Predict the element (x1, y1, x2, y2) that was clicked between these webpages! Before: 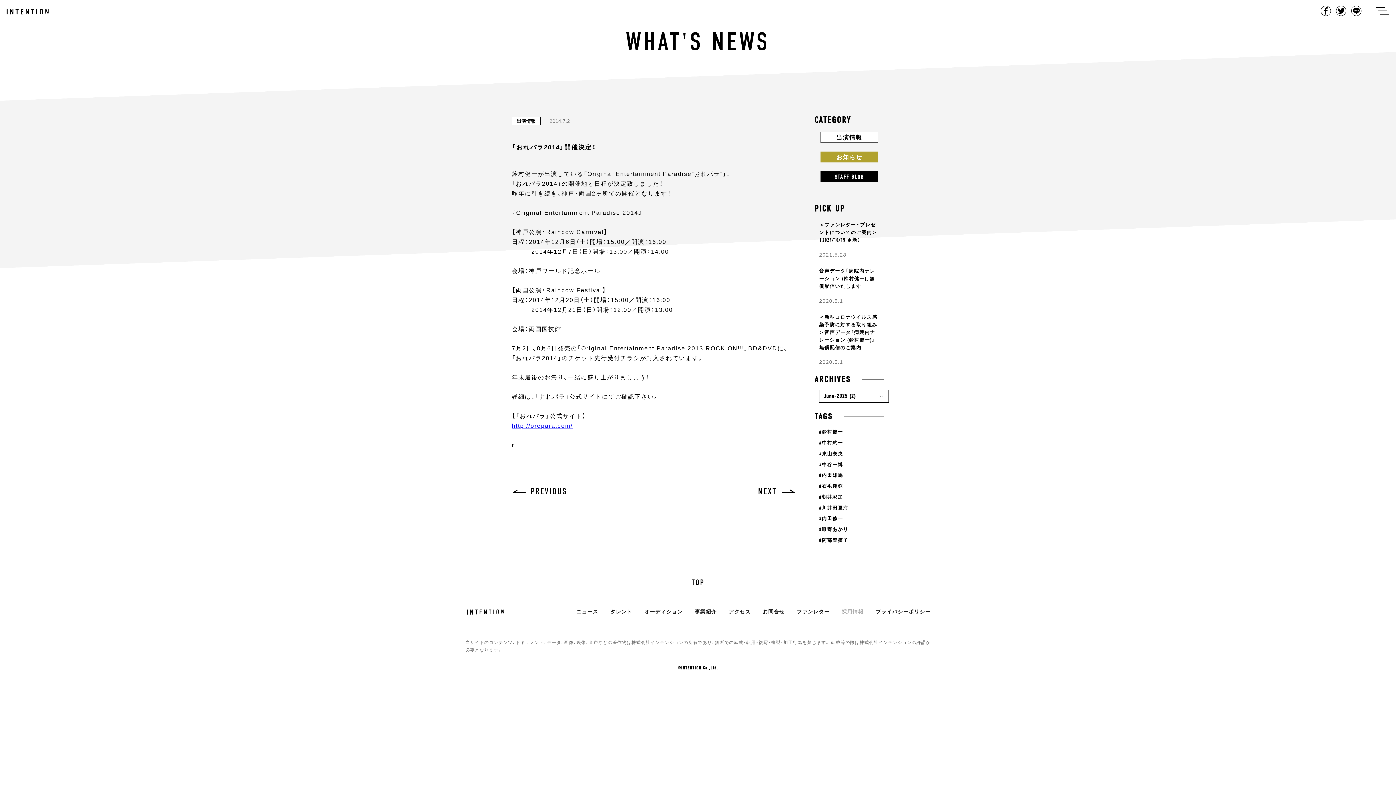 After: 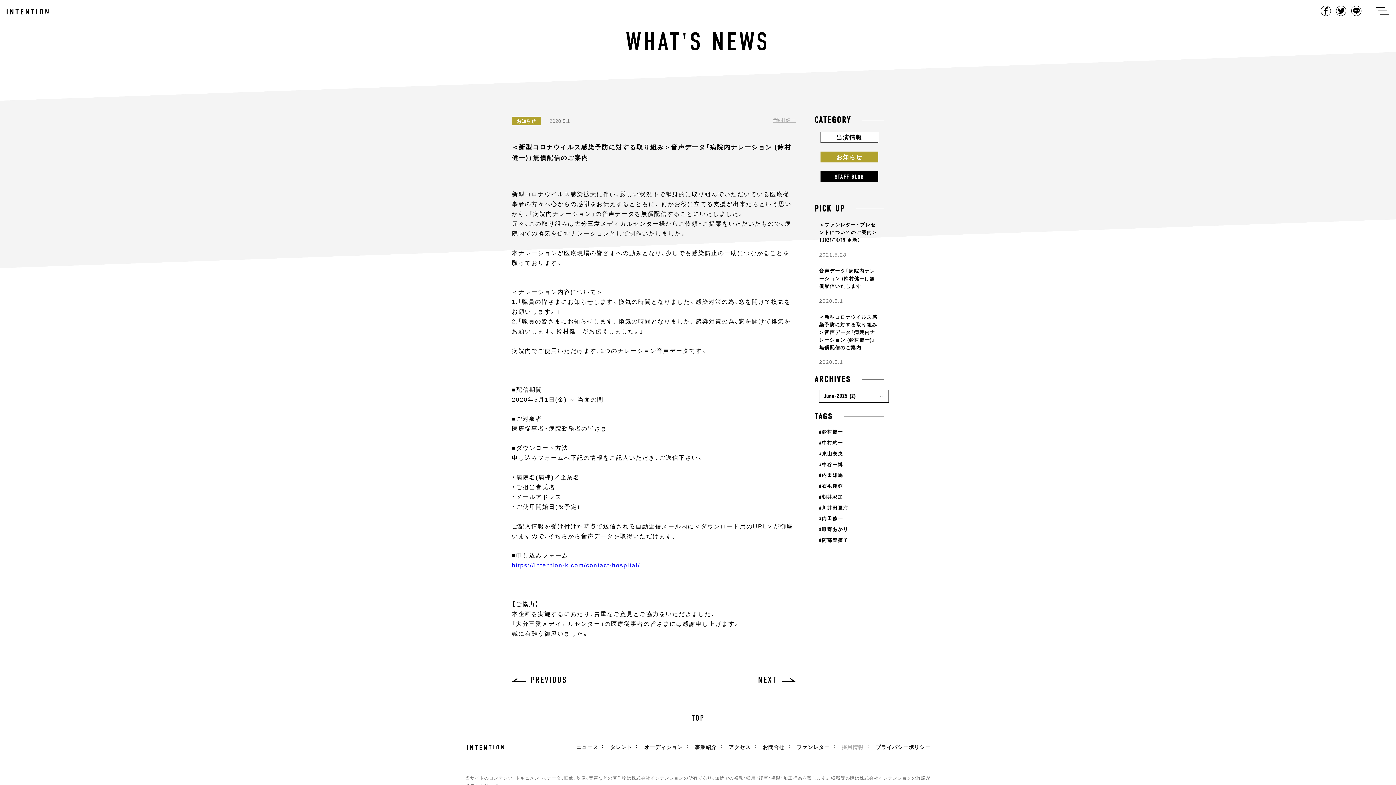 Action: bbox: (819, 309, 879, 370) label: ＜新型コロナウイルス感染予防に対する取り組み＞音声データ「病院内ナレーション (鈴村健一)」無償配信のご案内

2020.5.1